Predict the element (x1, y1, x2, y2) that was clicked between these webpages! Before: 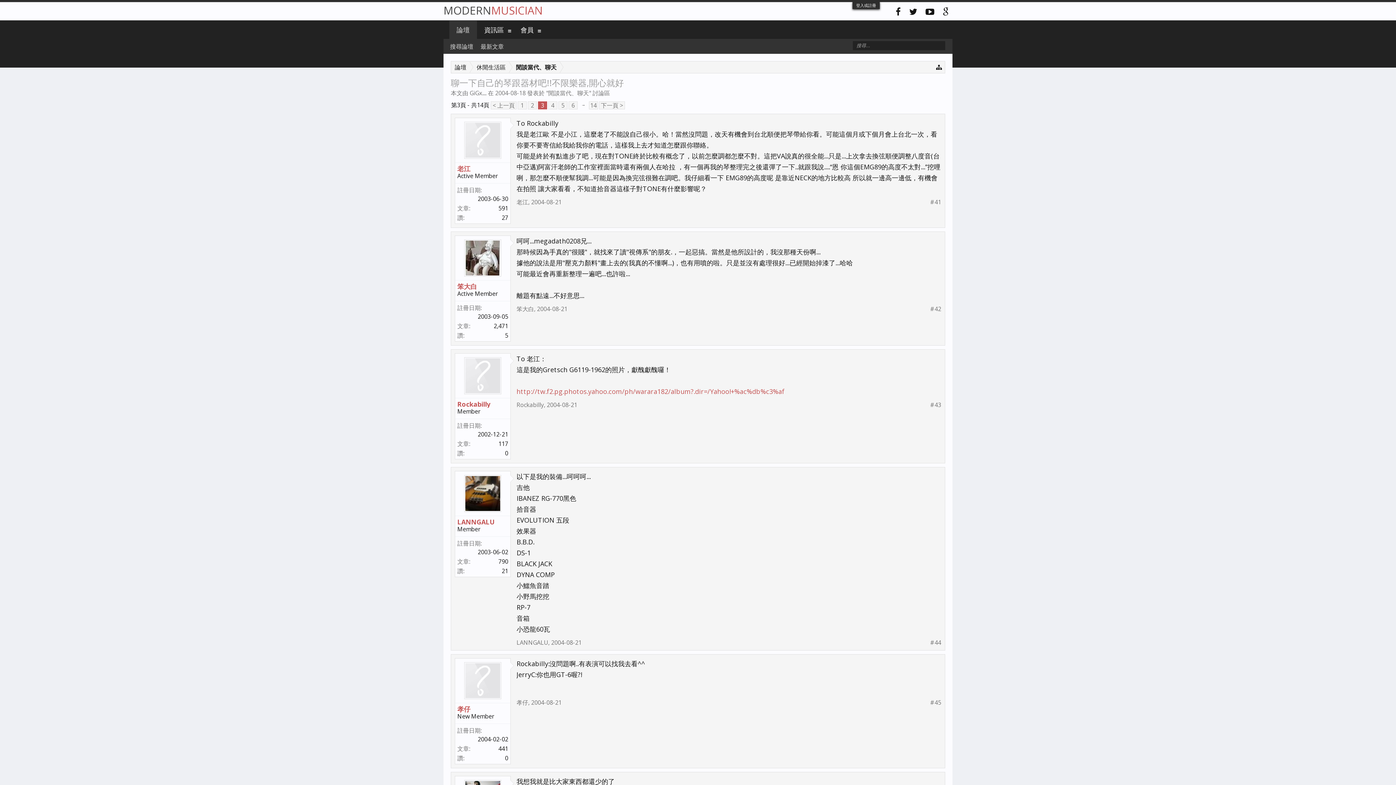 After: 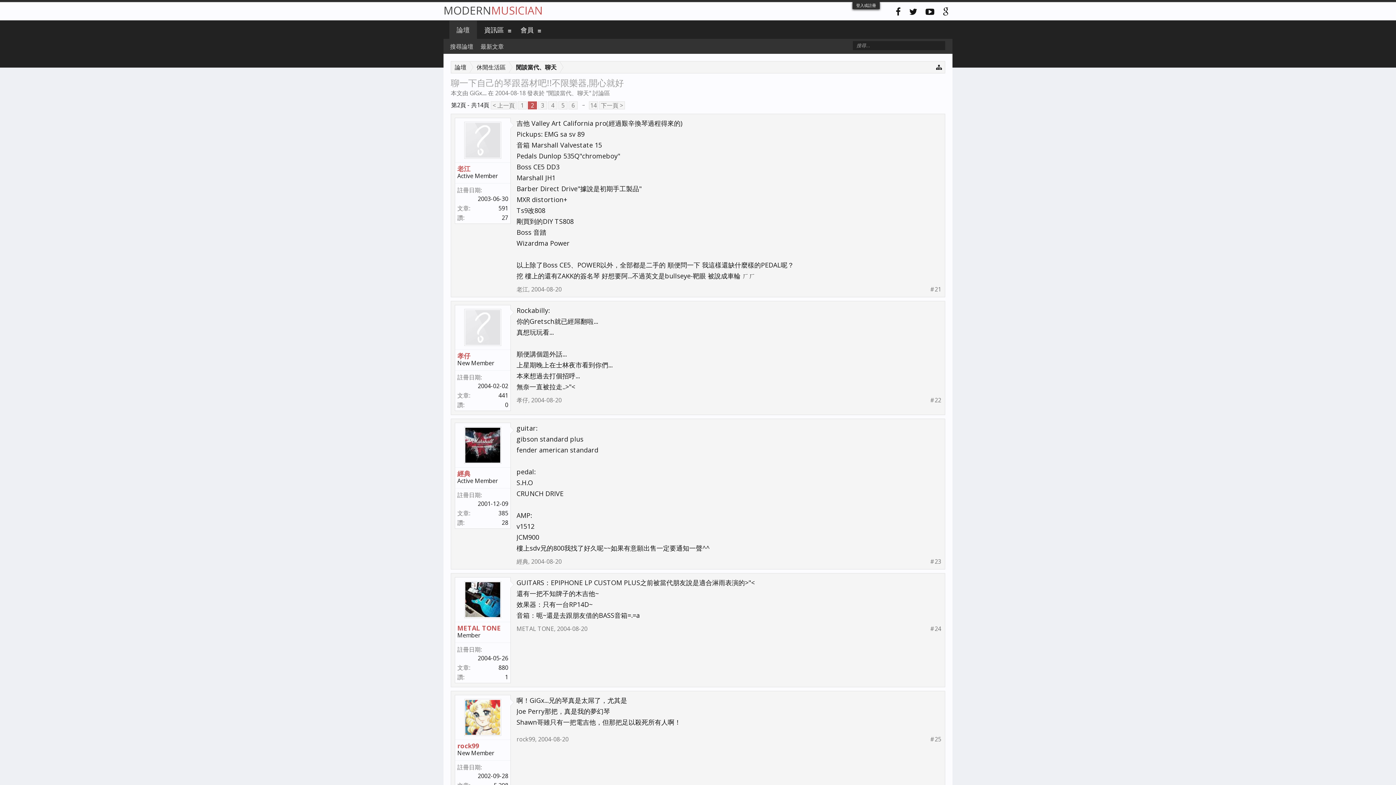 Action: label: < 上一頁 bbox: (490, 101, 516, 109)